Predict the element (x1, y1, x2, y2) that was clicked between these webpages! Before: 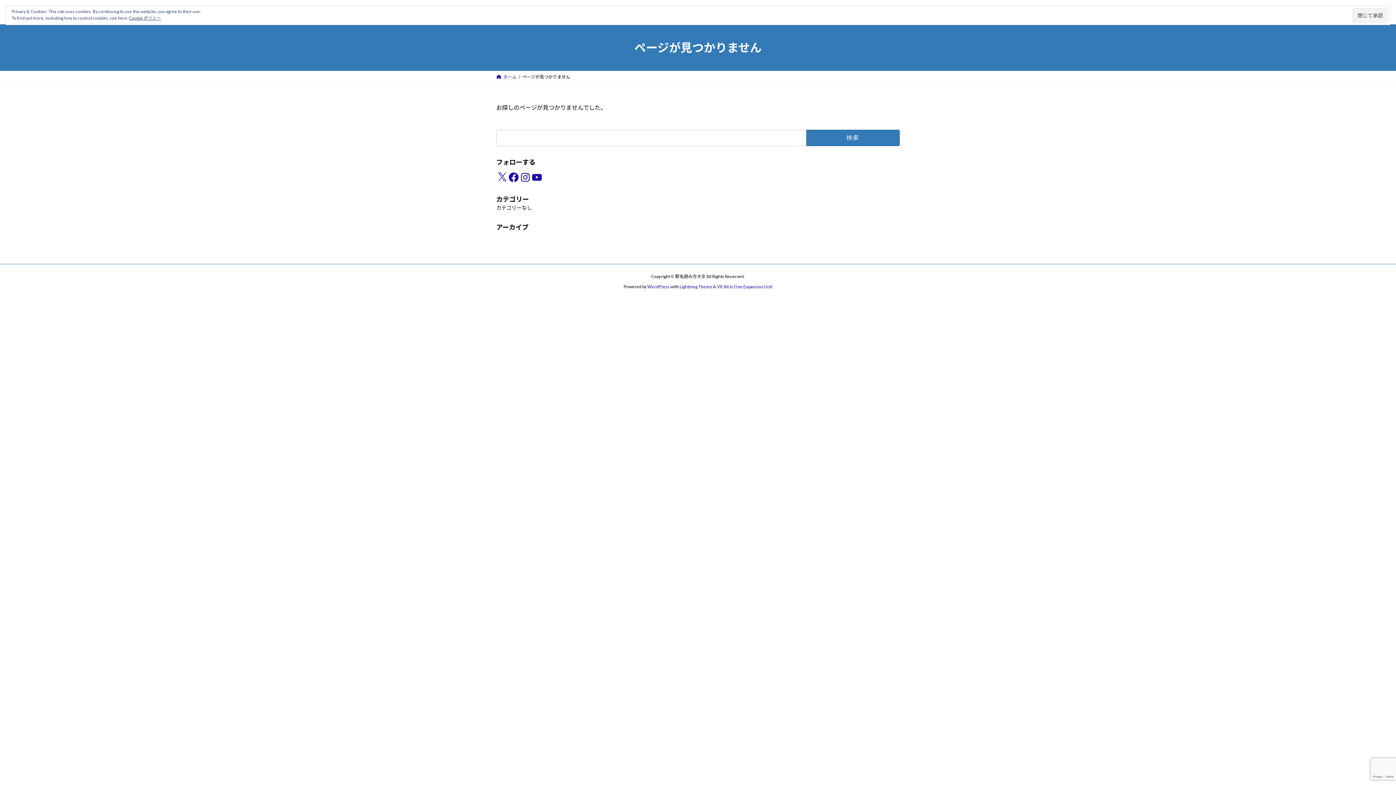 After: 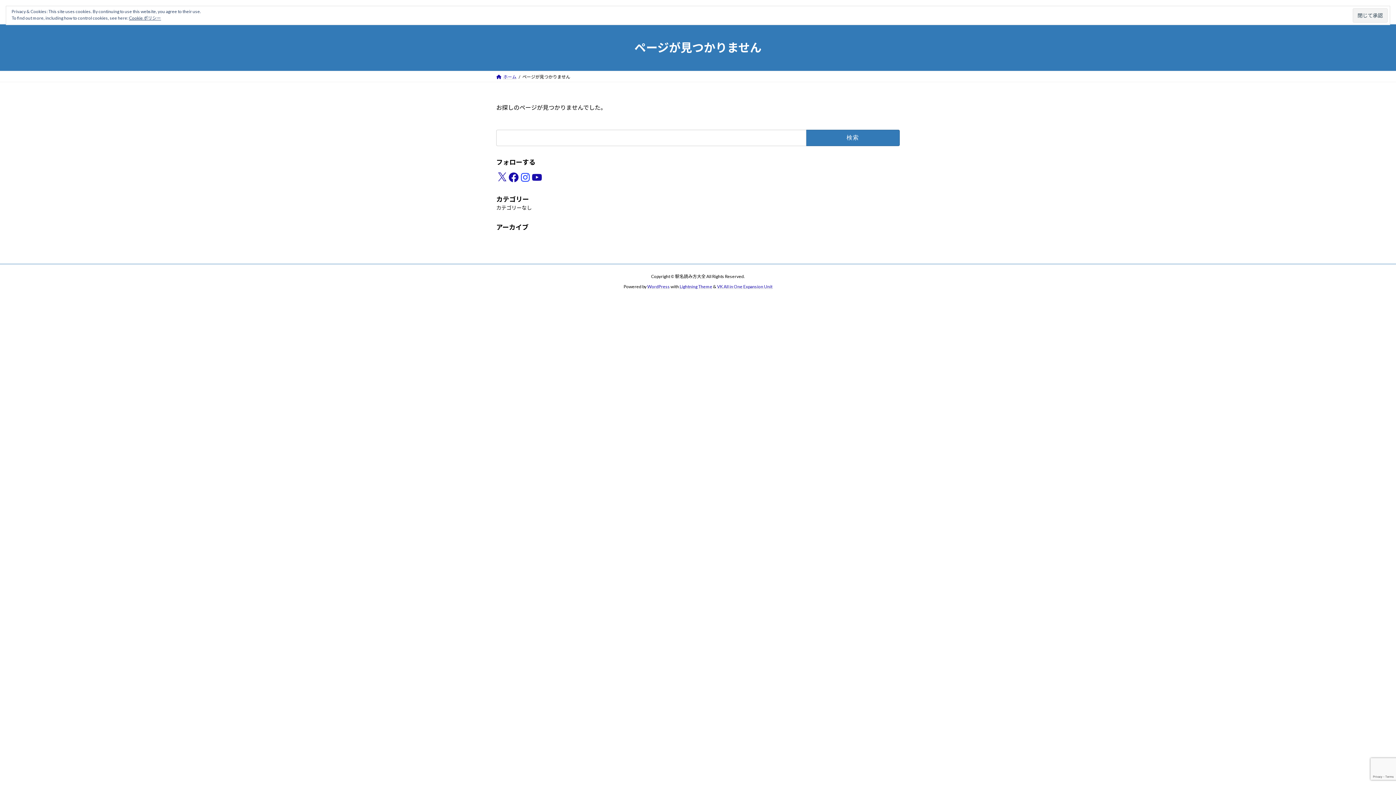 Action: label: Instagram bbox: (519, 171, 531, 183)